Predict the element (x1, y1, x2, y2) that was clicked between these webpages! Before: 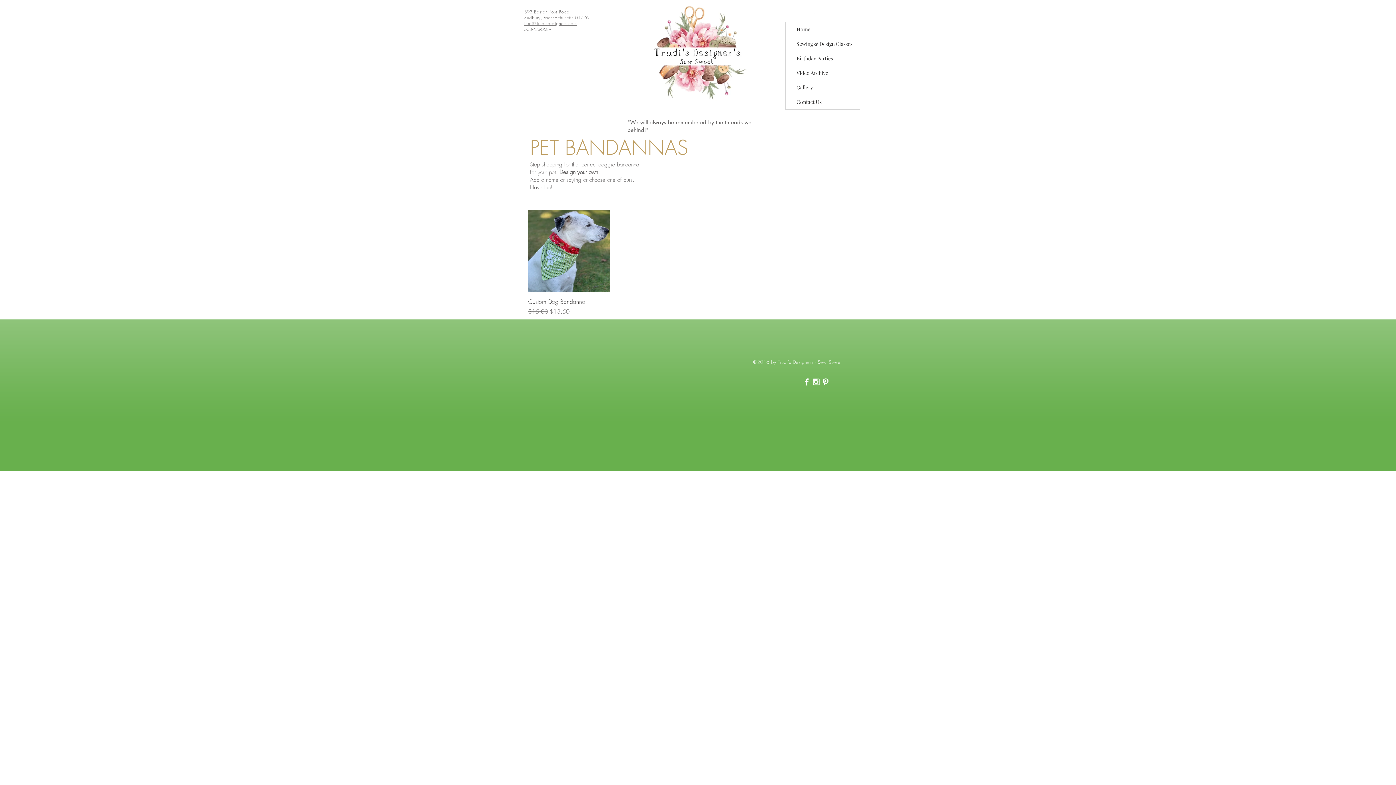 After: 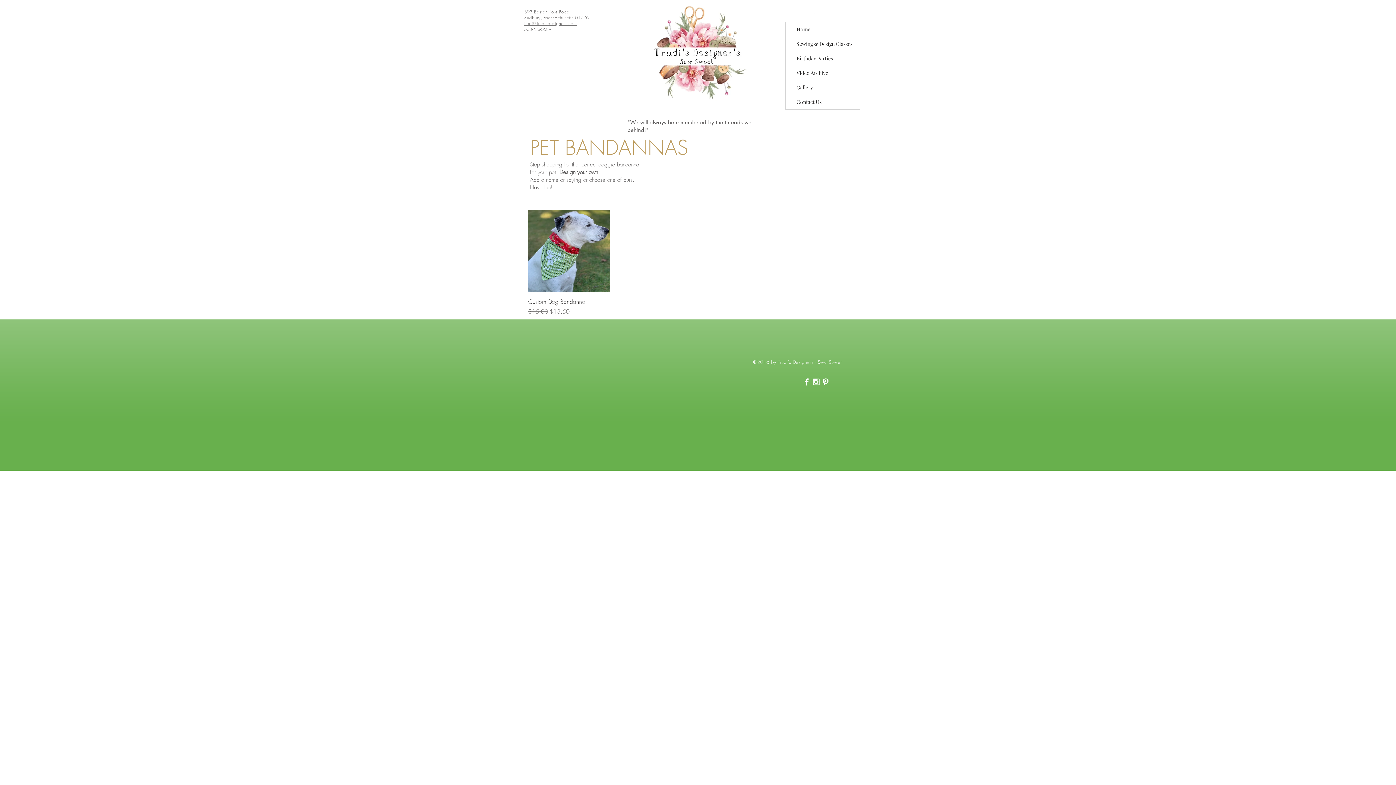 Action: label: White Facebook Icon bbox: (802, 377, 811, 386)